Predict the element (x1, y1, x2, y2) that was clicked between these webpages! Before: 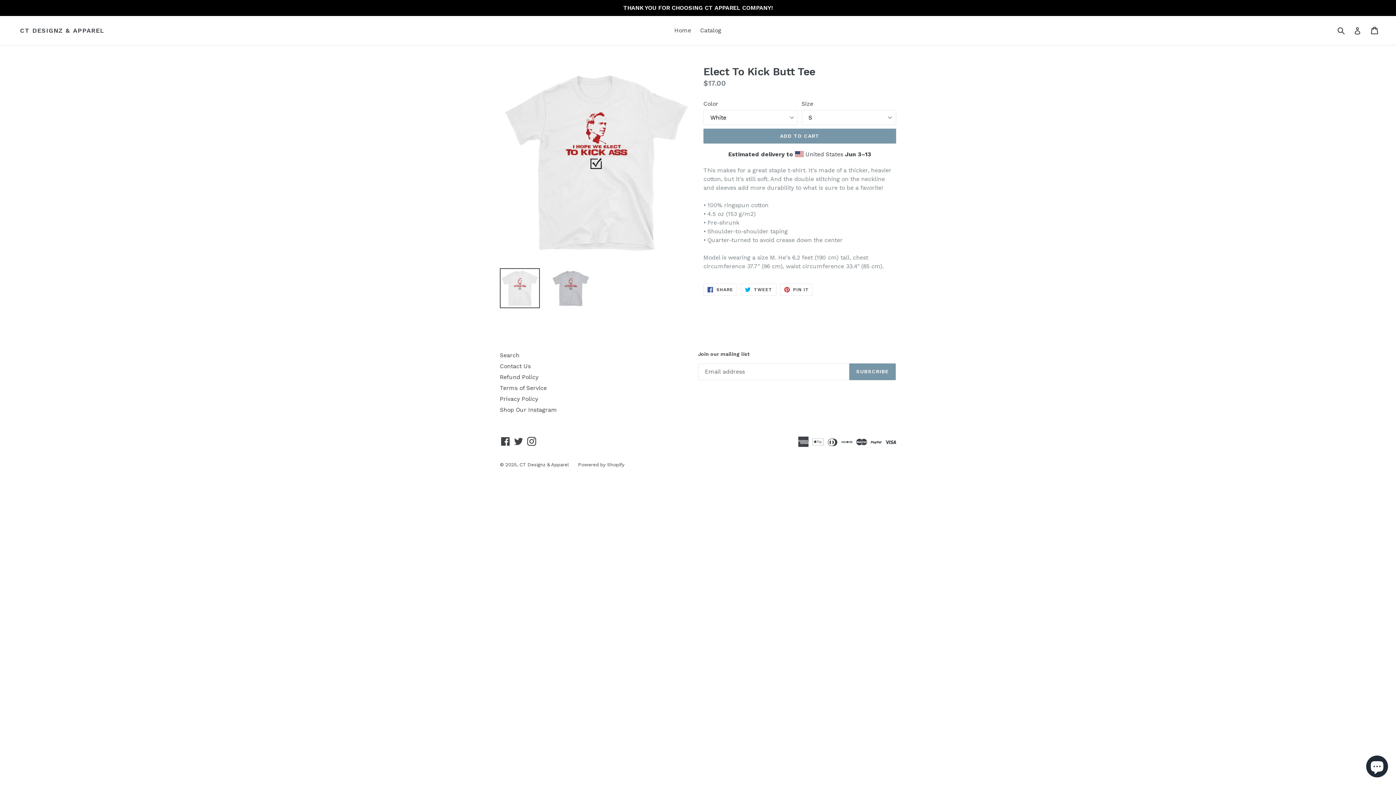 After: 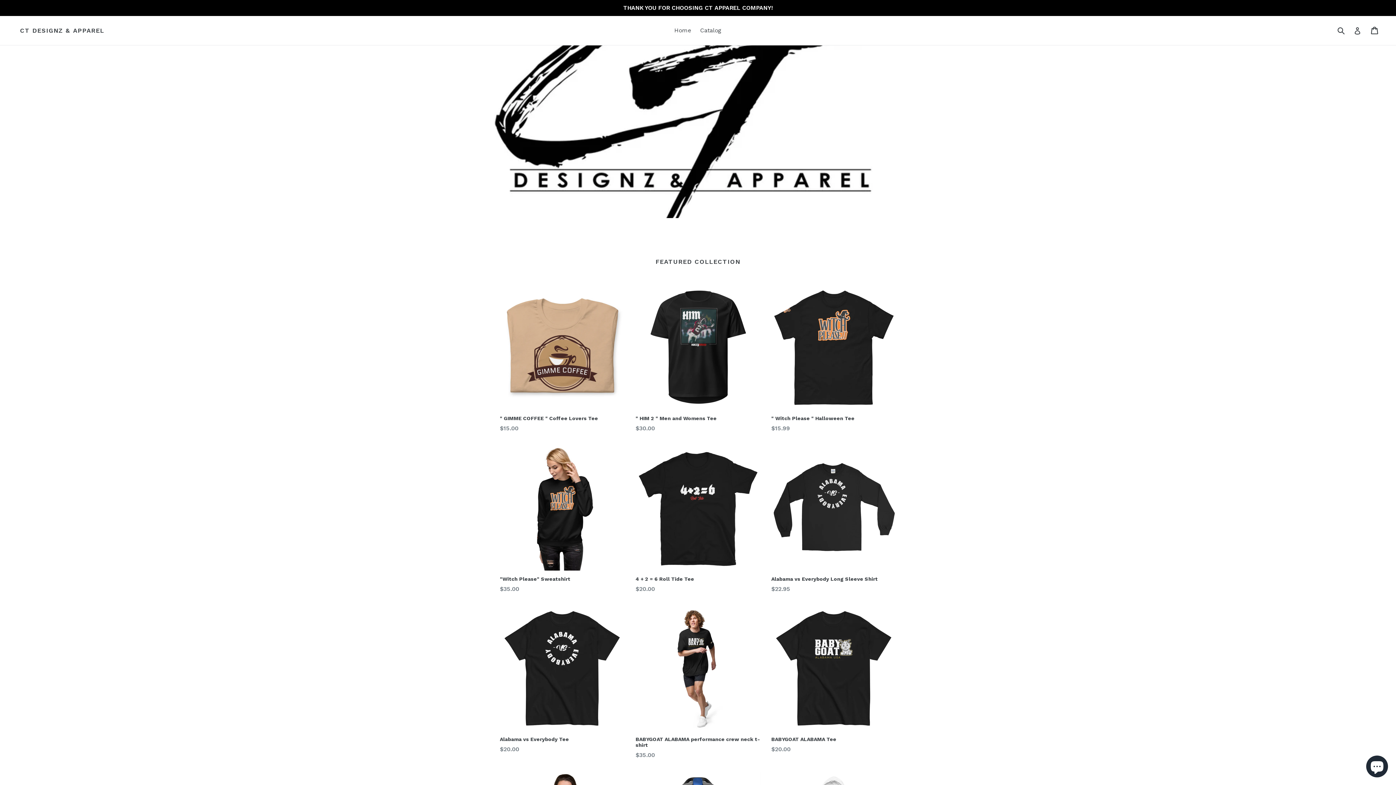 Action: label: Home bbox: (670, 25, 694, 36)